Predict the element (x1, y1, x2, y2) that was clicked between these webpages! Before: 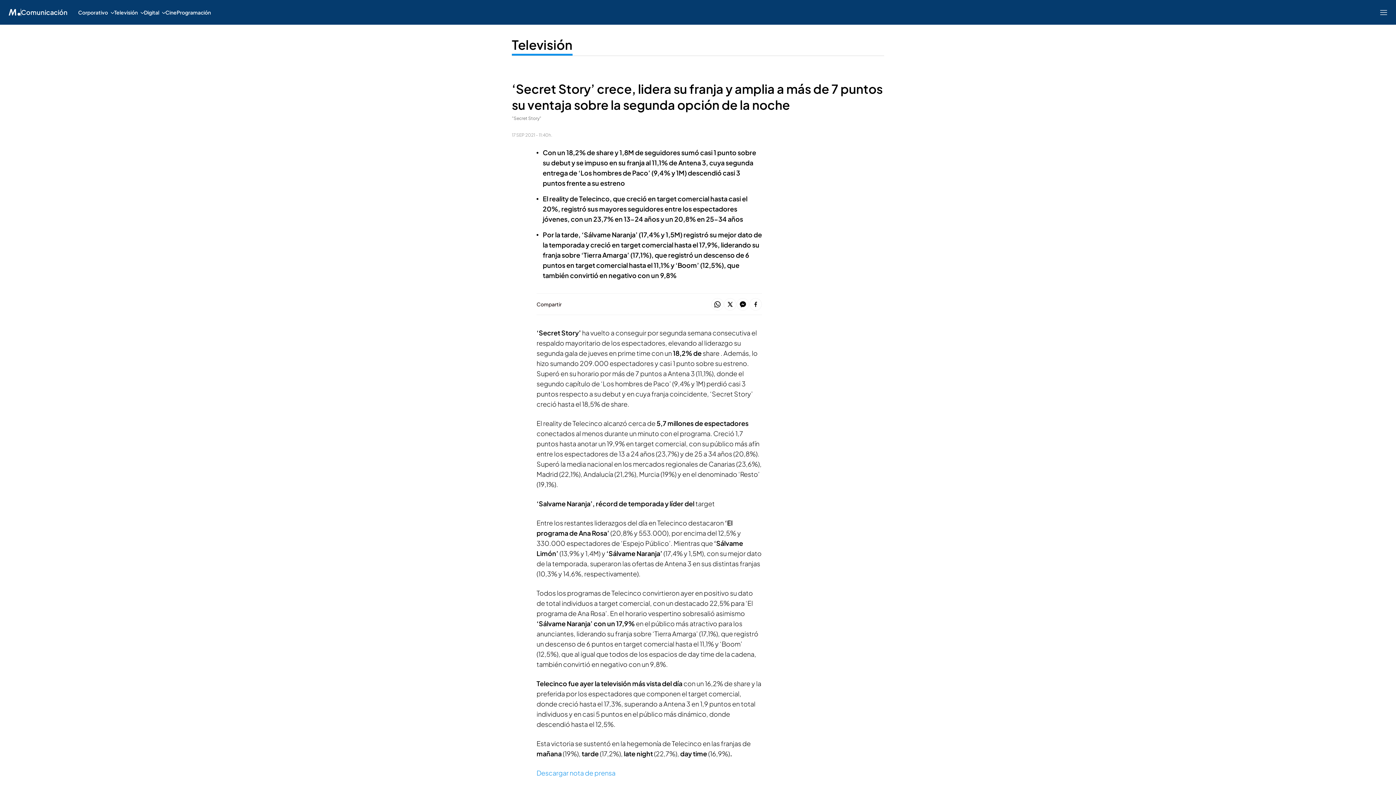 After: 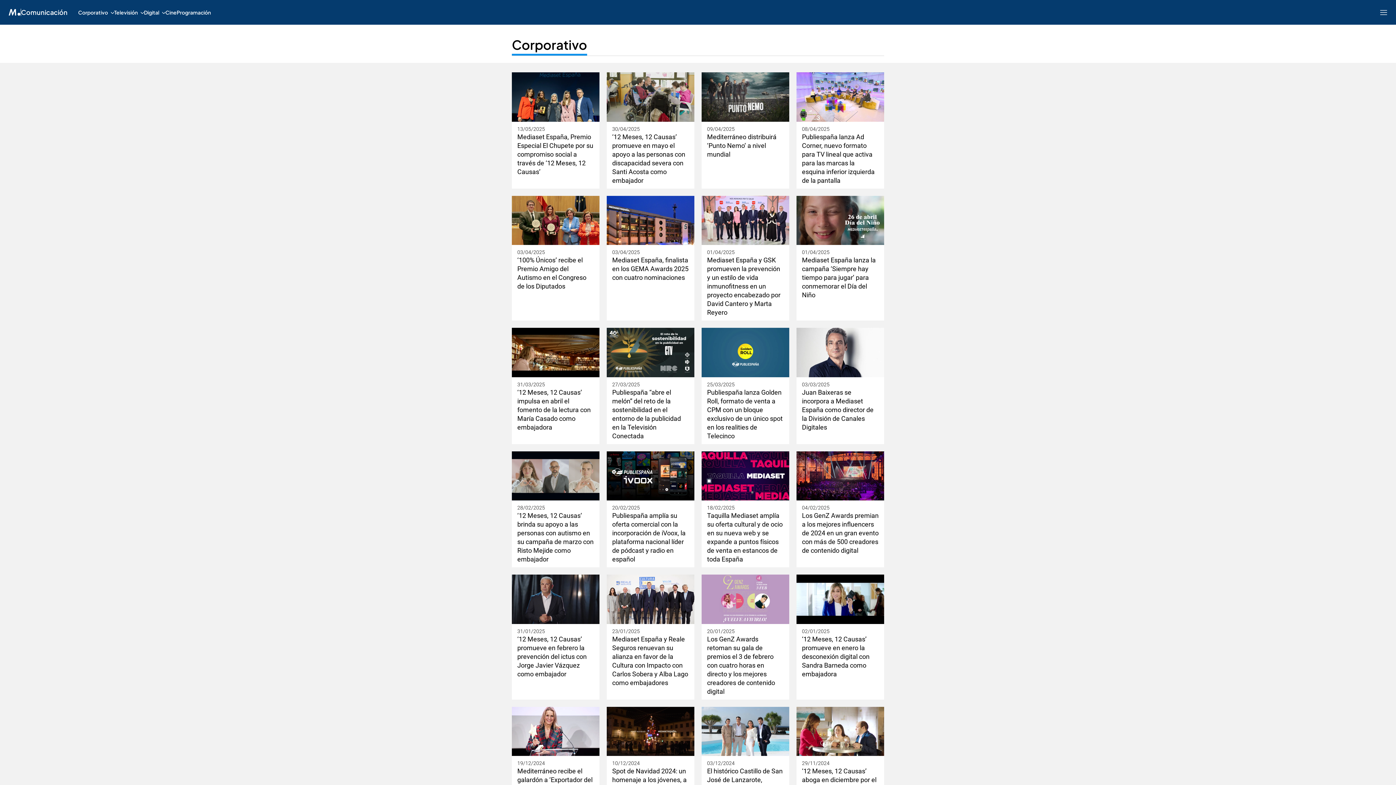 Action: bbox: (78, 0, 114, 24) label: Corporativo